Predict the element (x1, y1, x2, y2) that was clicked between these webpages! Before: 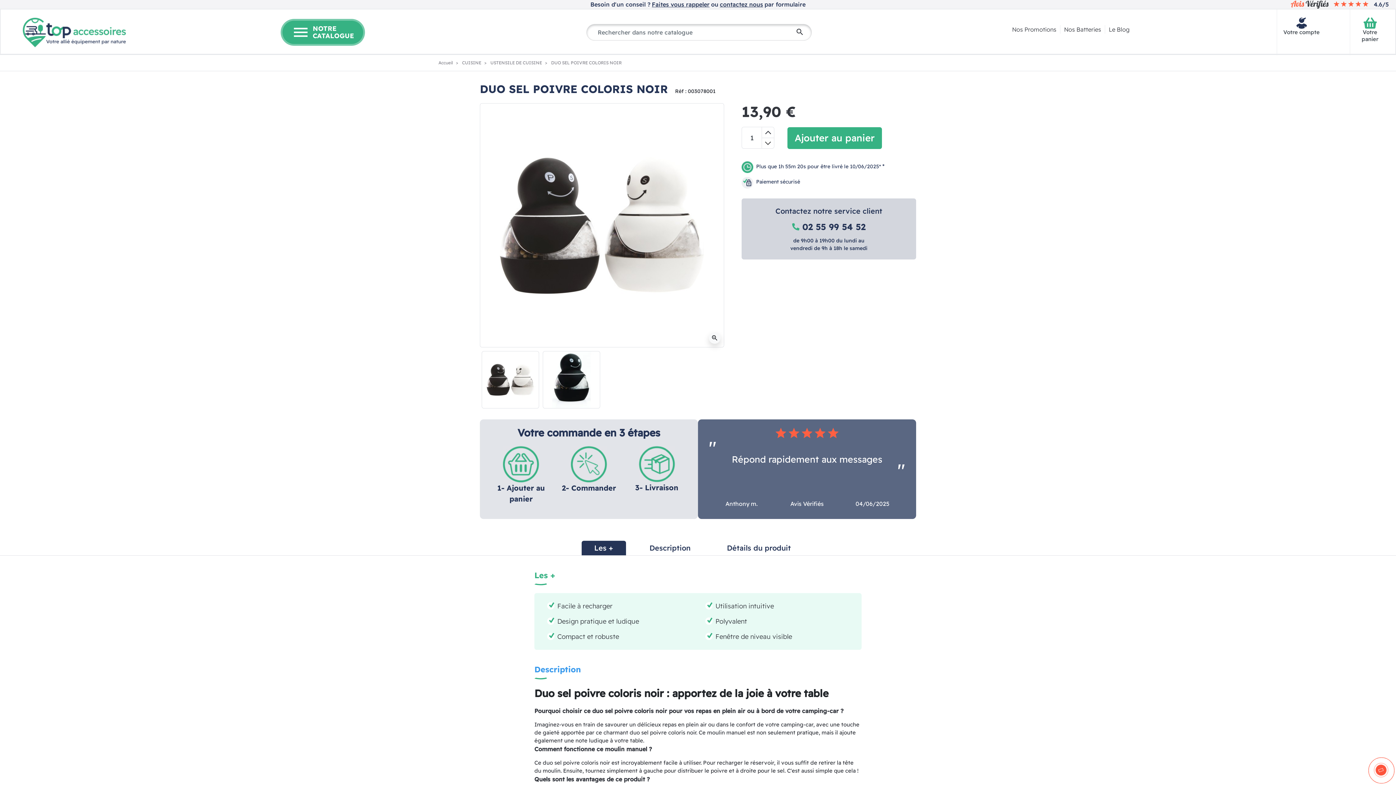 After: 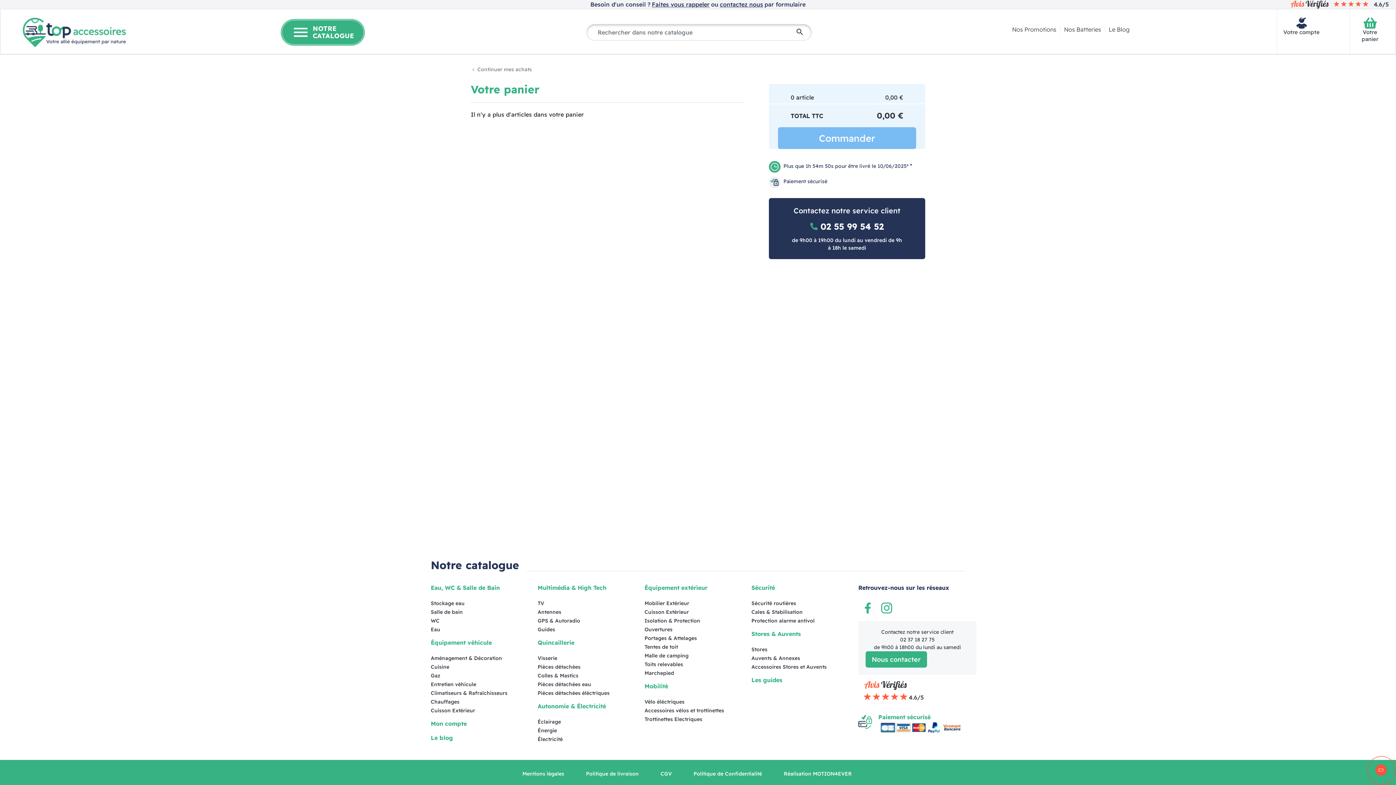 Action: bbox: (1354, 9, 1386, 50) label: Votre panier